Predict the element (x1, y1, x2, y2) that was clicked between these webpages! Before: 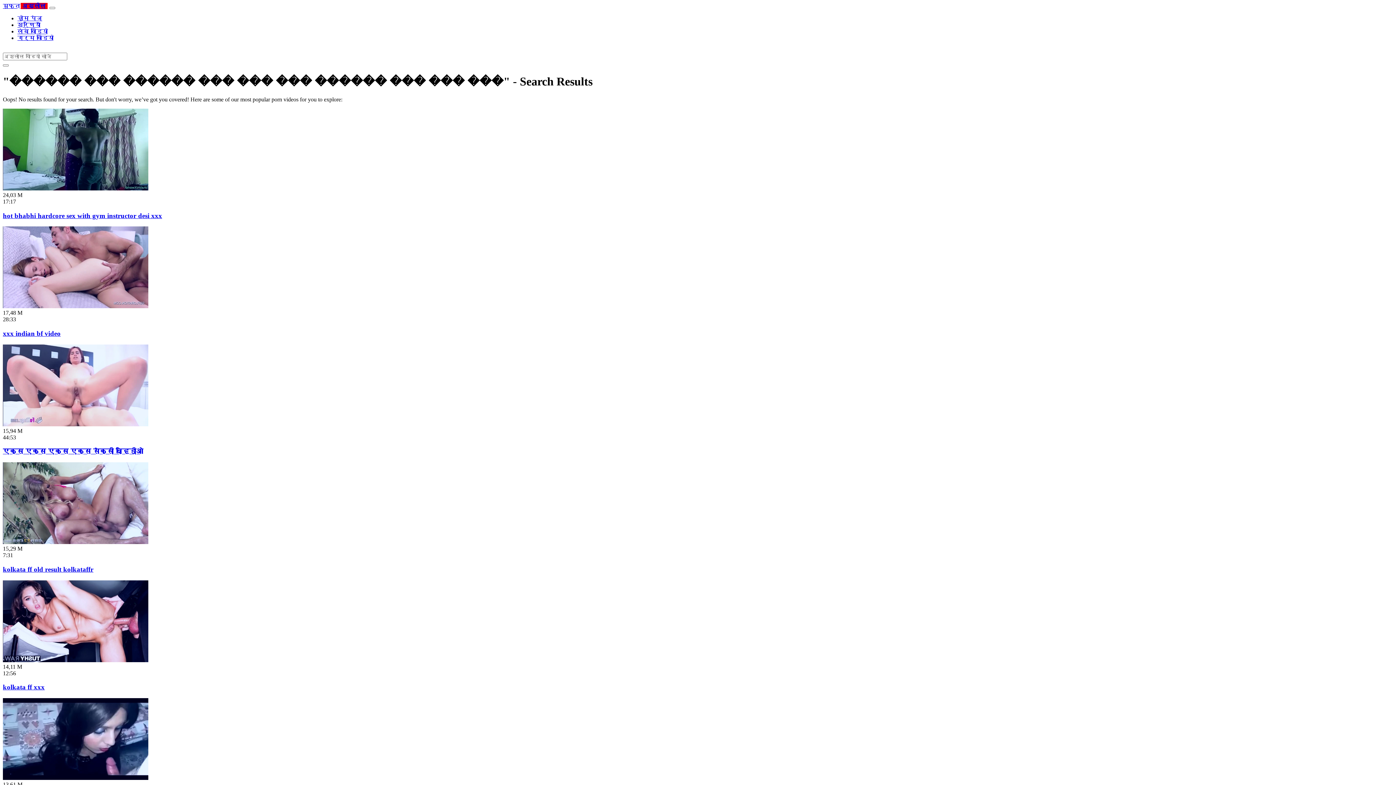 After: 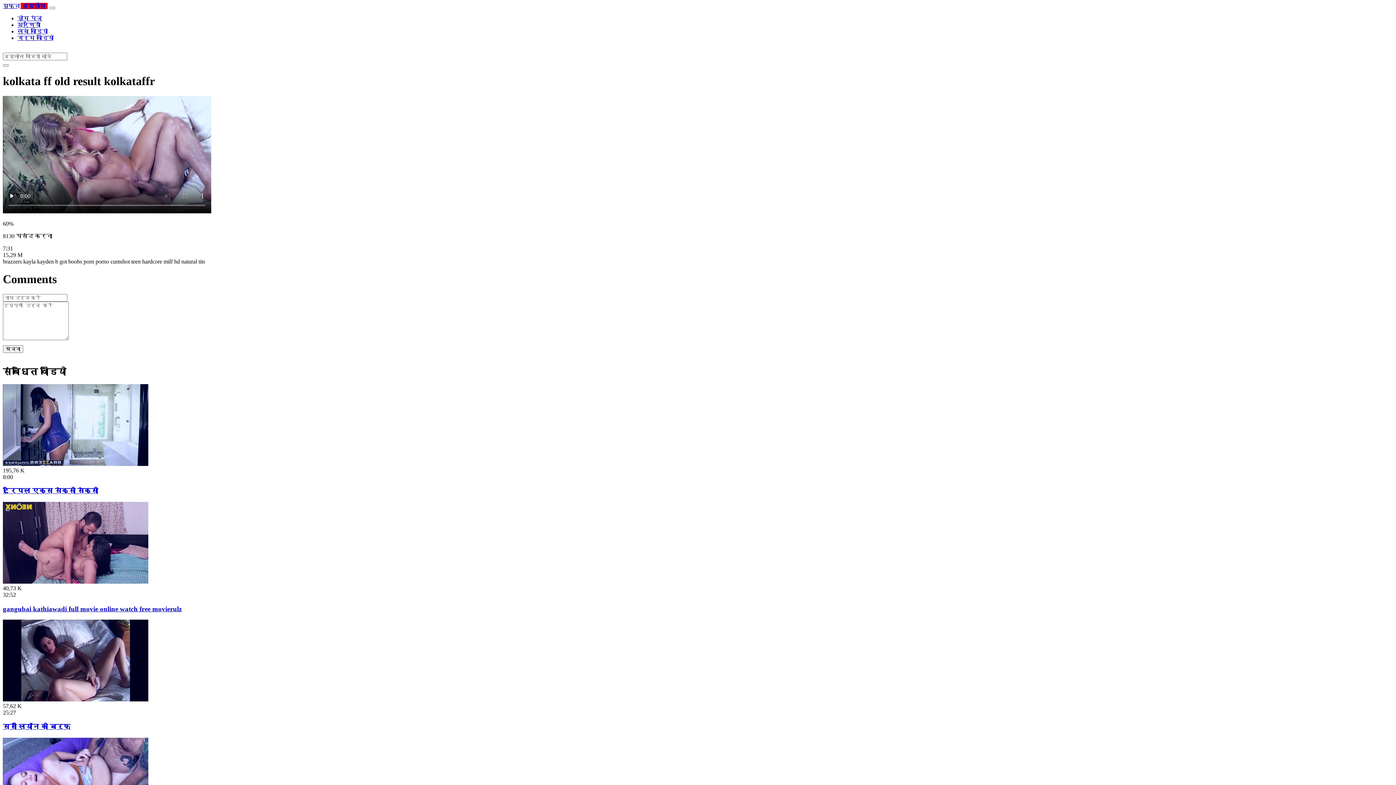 Action: label: kolkata ff old result kolkataffr bbox: (2, 565, 93, 573)